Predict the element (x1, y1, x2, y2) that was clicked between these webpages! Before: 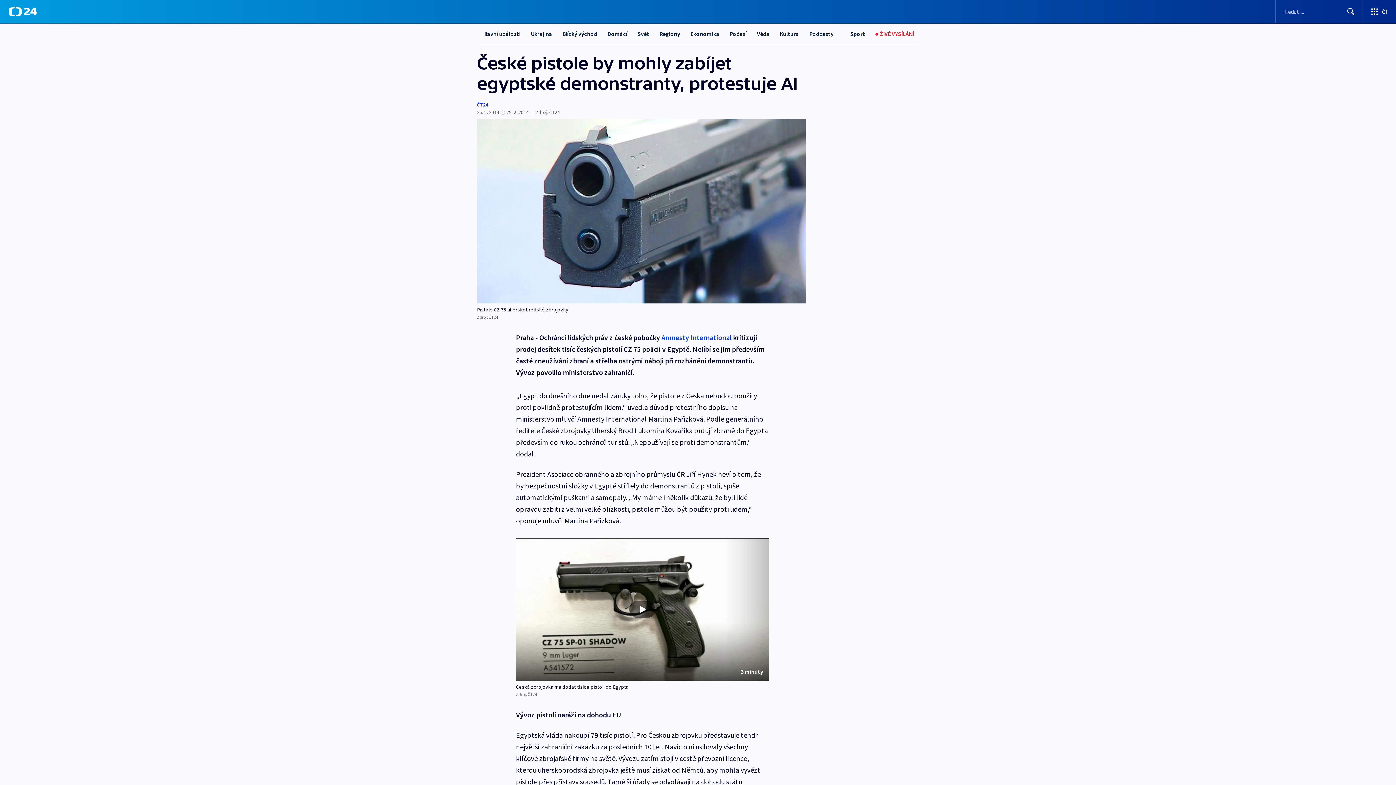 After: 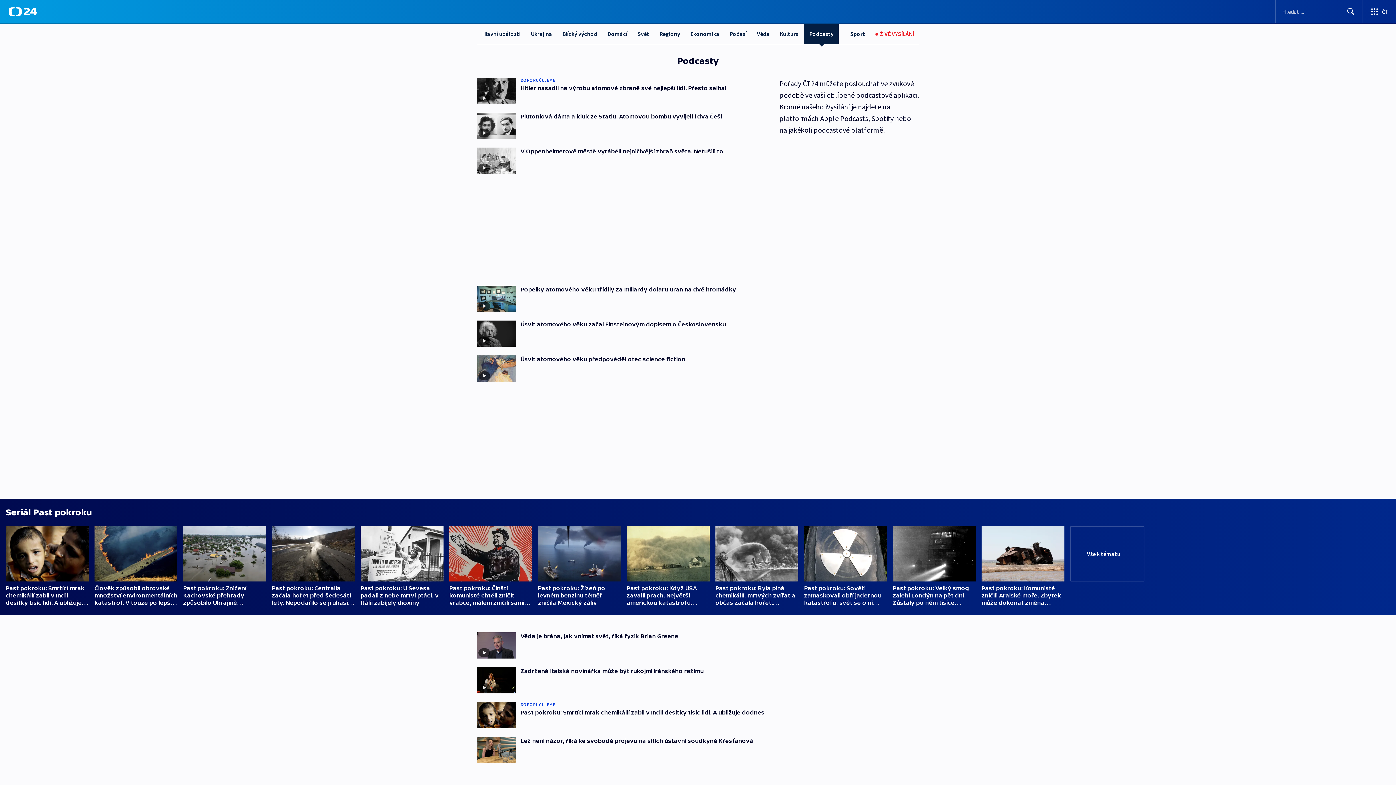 Action: label: Podcasty bbox: (804, 23, 838, 44)